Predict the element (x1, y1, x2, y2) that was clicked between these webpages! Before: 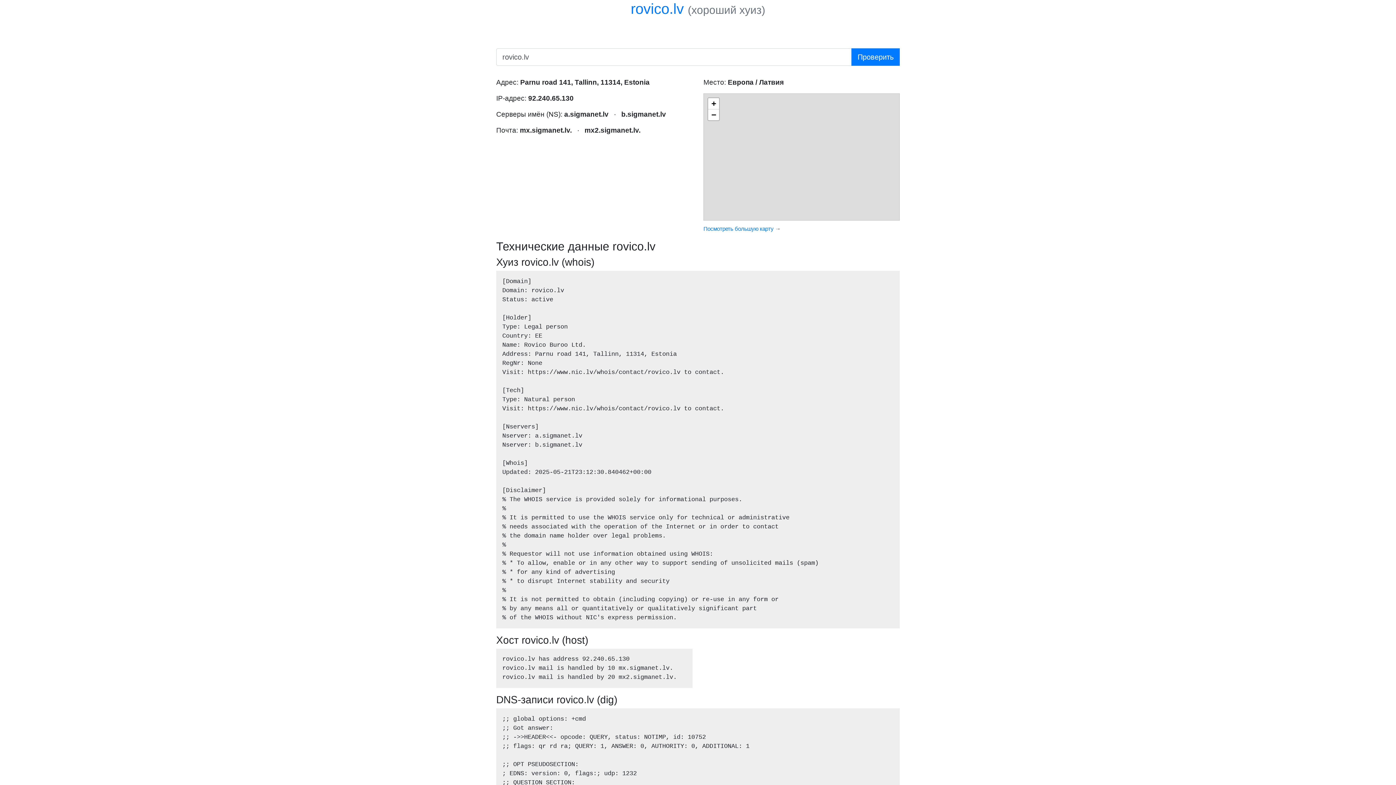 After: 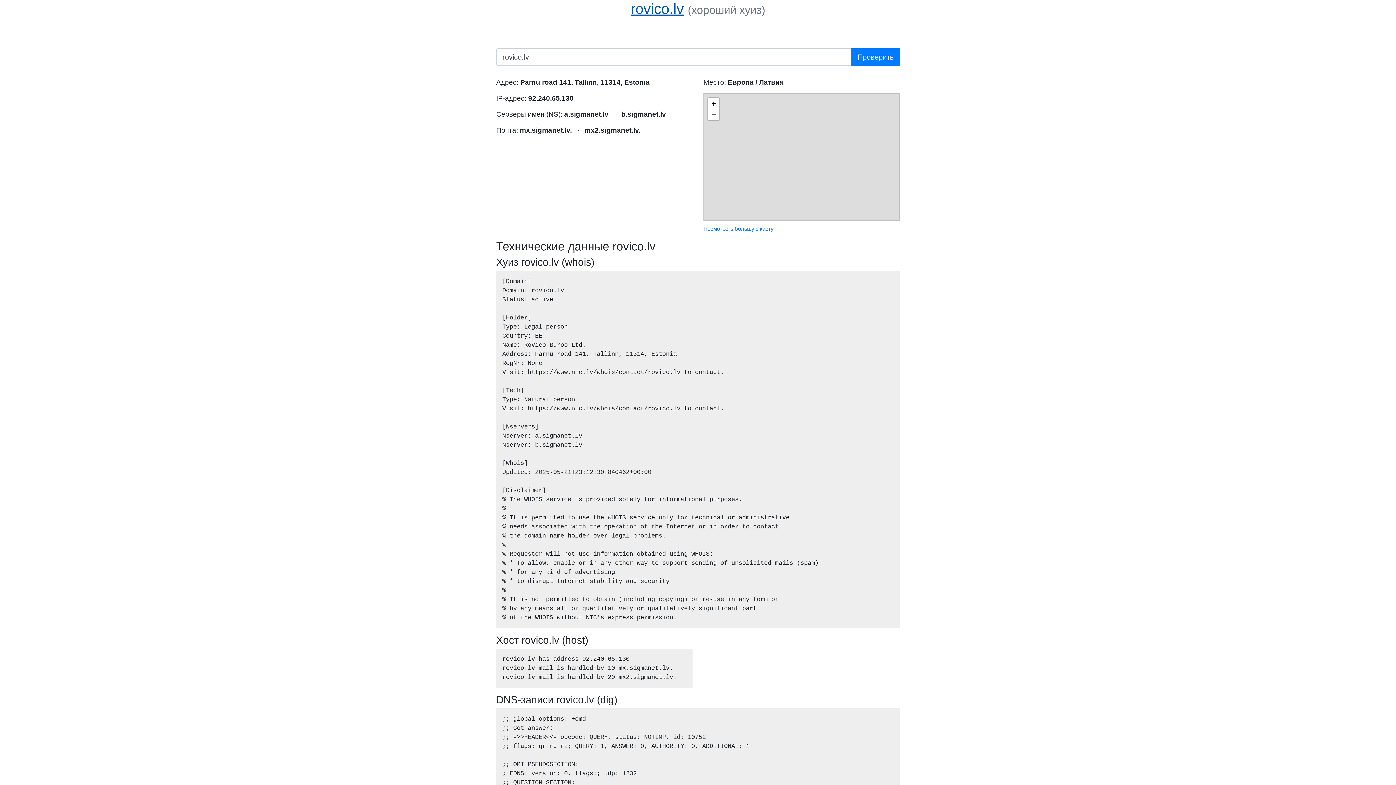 Action: bbox: (630, 0, 684, 16) label: rovico.lv